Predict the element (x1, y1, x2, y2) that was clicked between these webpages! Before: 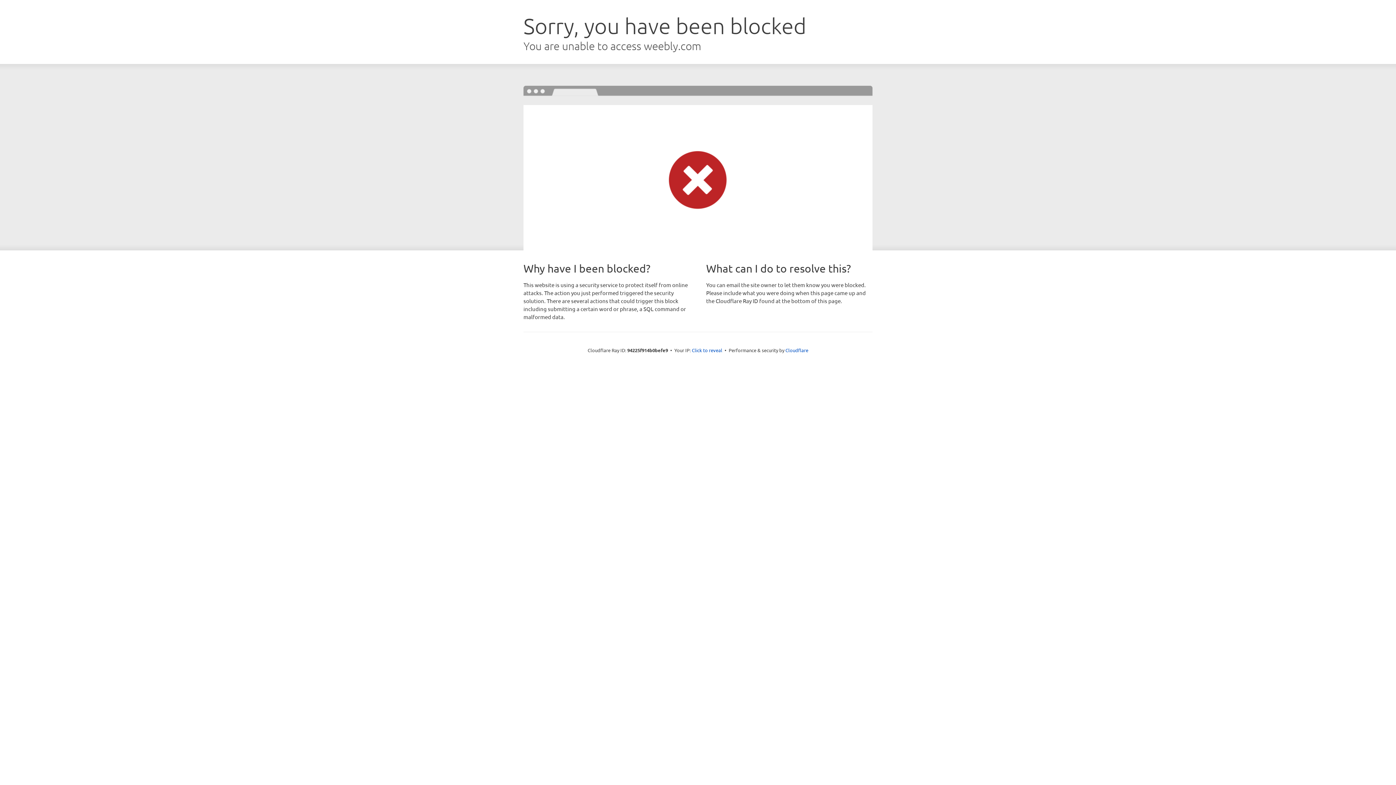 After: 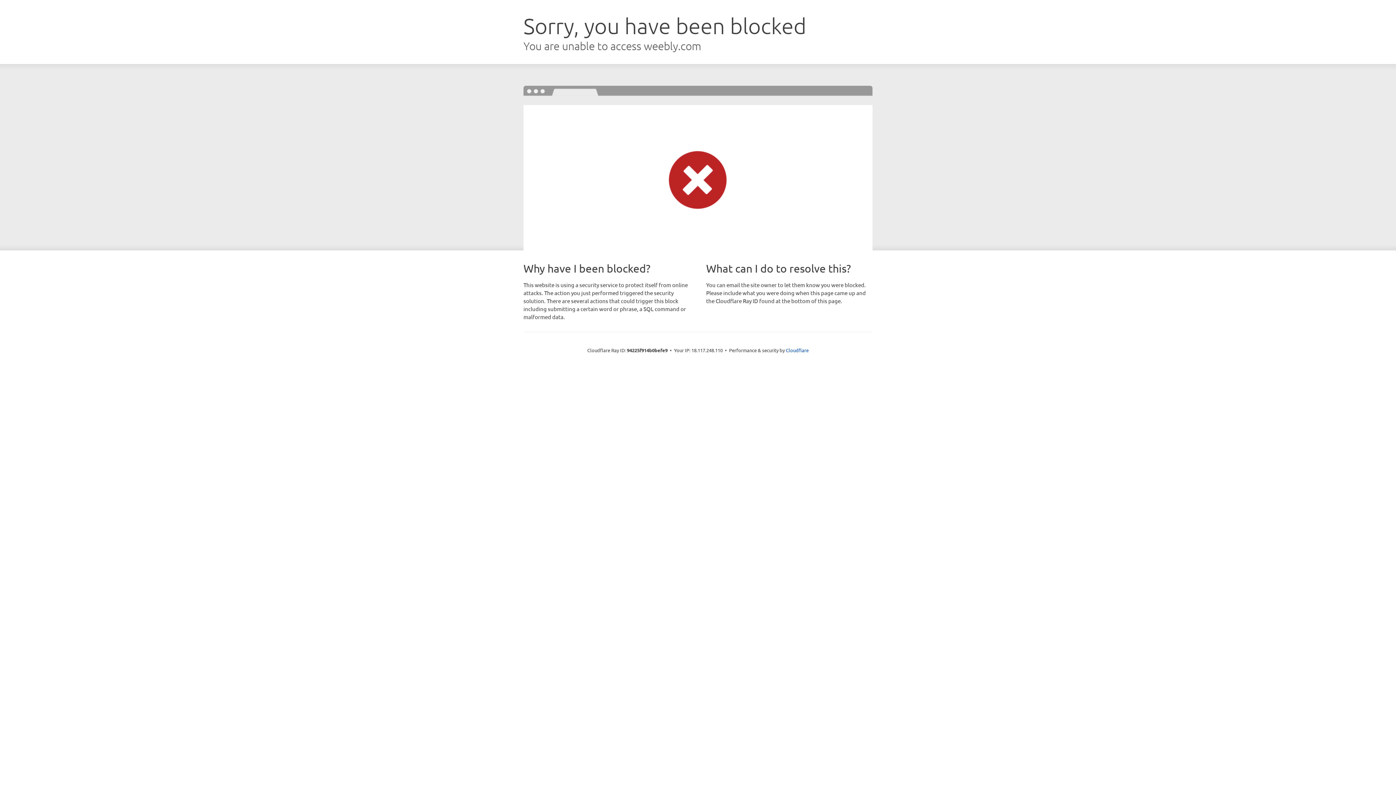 Action: bbox: (692, 346, 722, 353) label: Click to reveal